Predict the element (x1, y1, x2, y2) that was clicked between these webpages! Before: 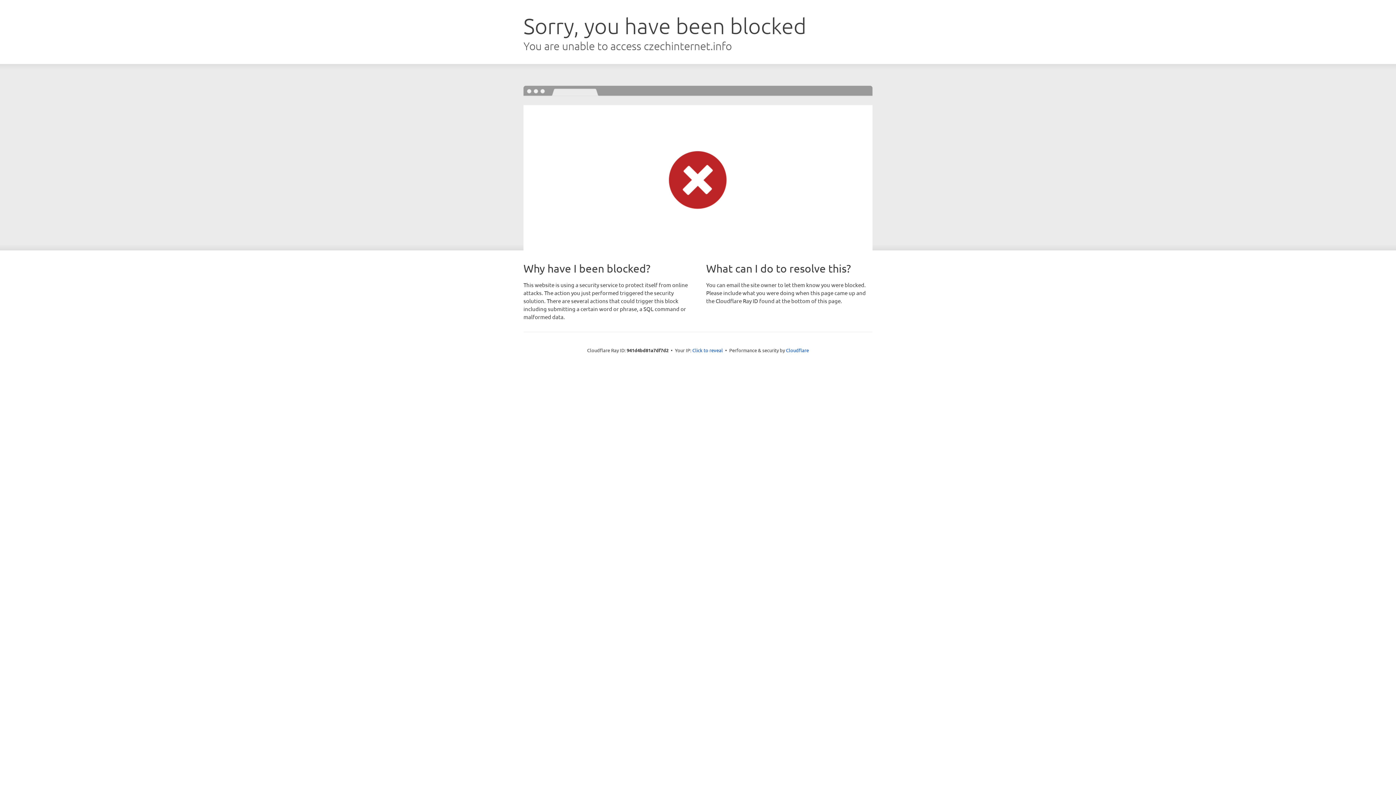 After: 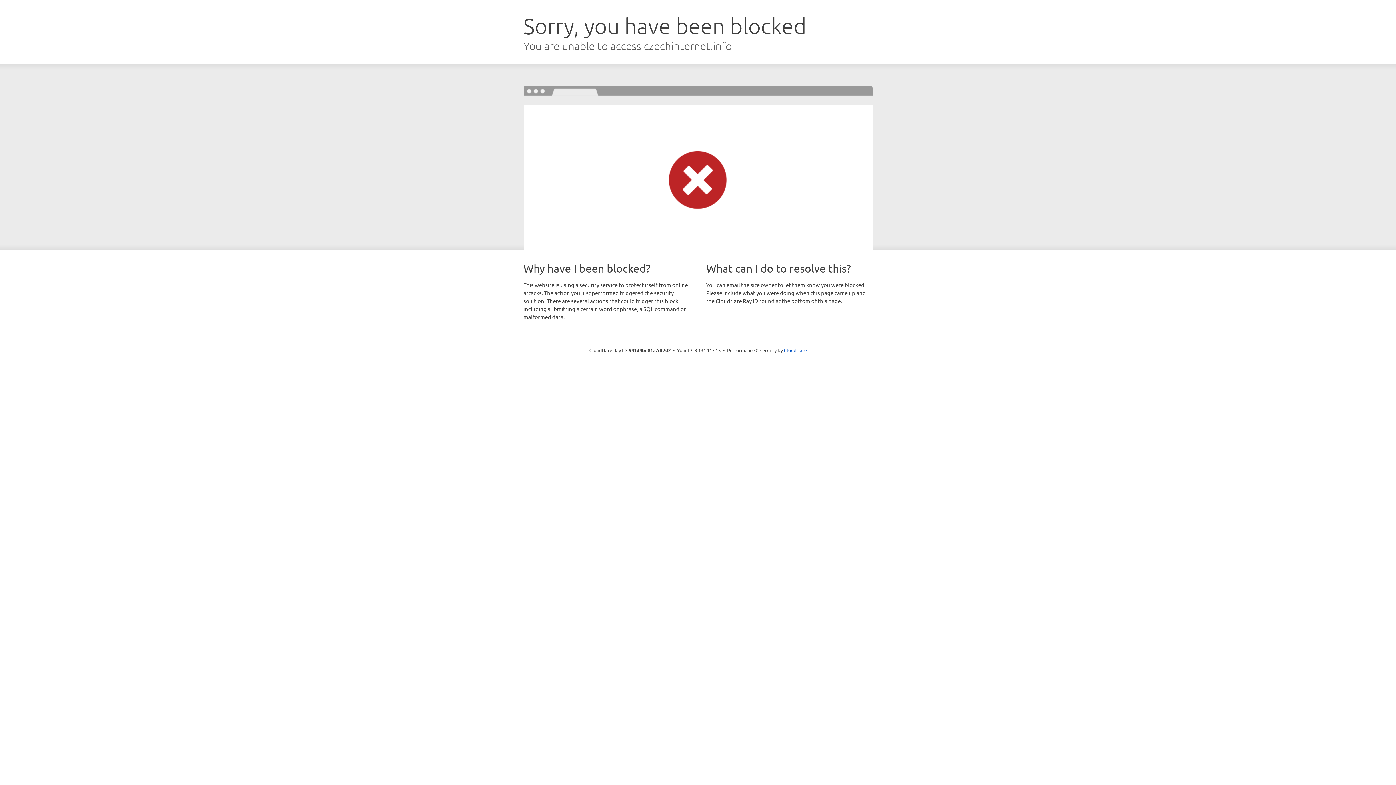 Action: bbox: (692, 346, 723, 353) label: Click to reveal